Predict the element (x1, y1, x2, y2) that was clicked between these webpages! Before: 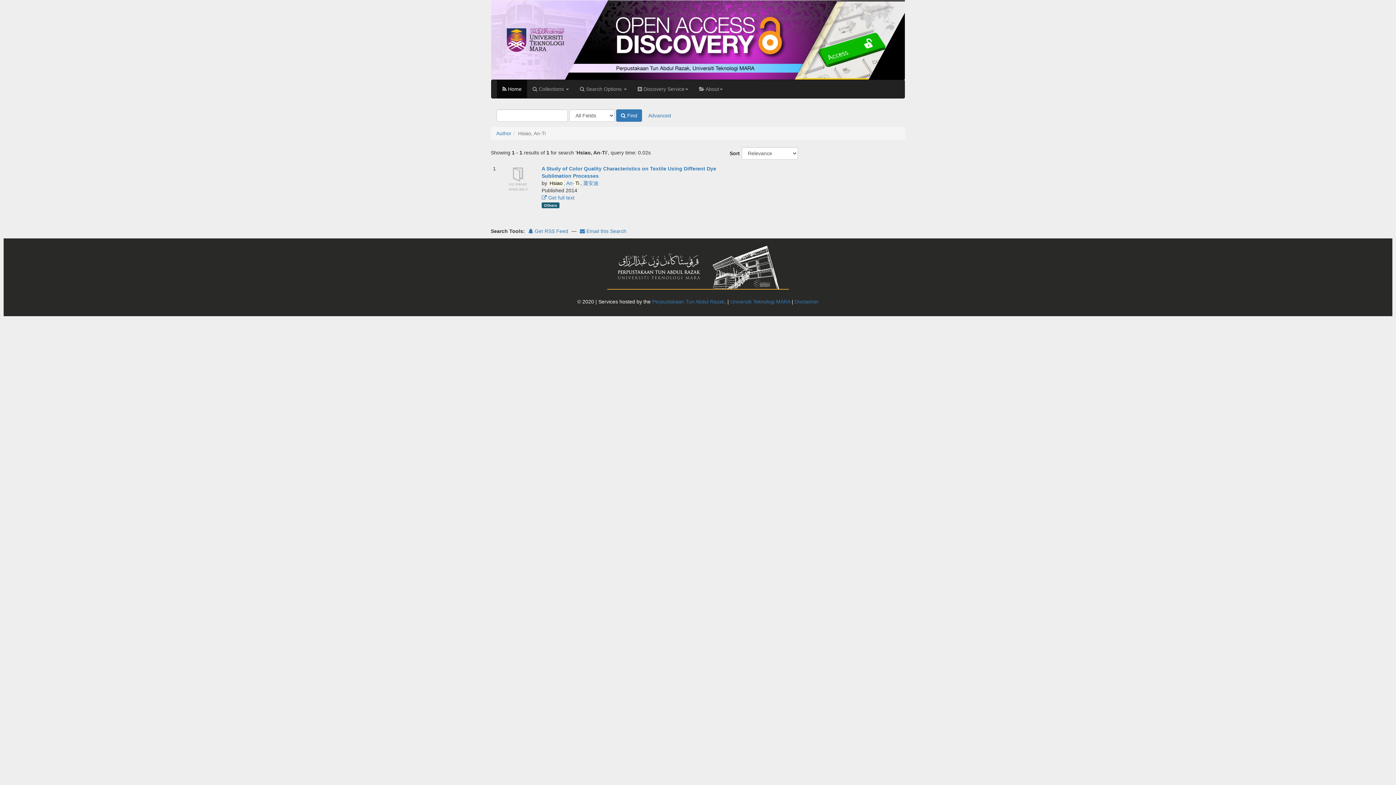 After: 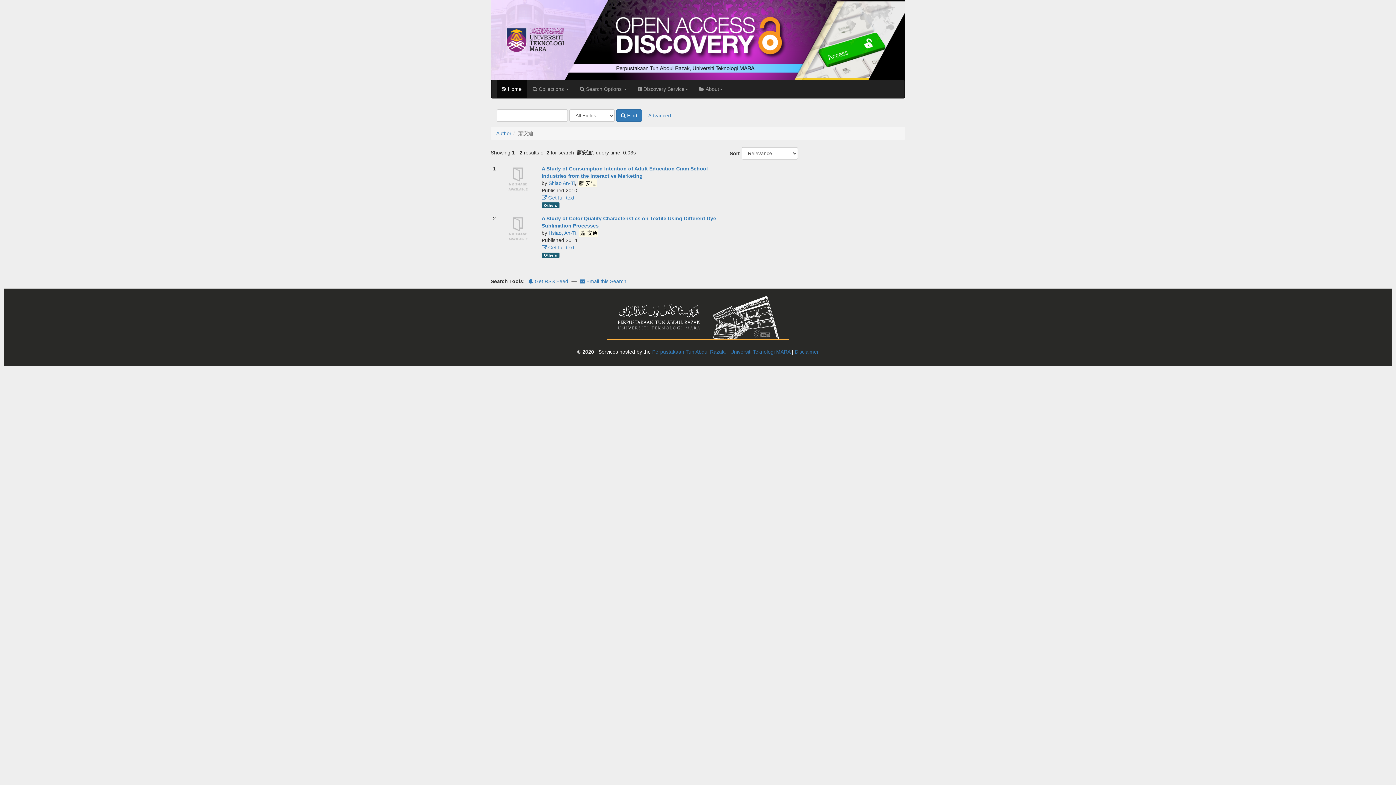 Action: label: 蕭安迪 bbox: (583, 180, 598, 186)